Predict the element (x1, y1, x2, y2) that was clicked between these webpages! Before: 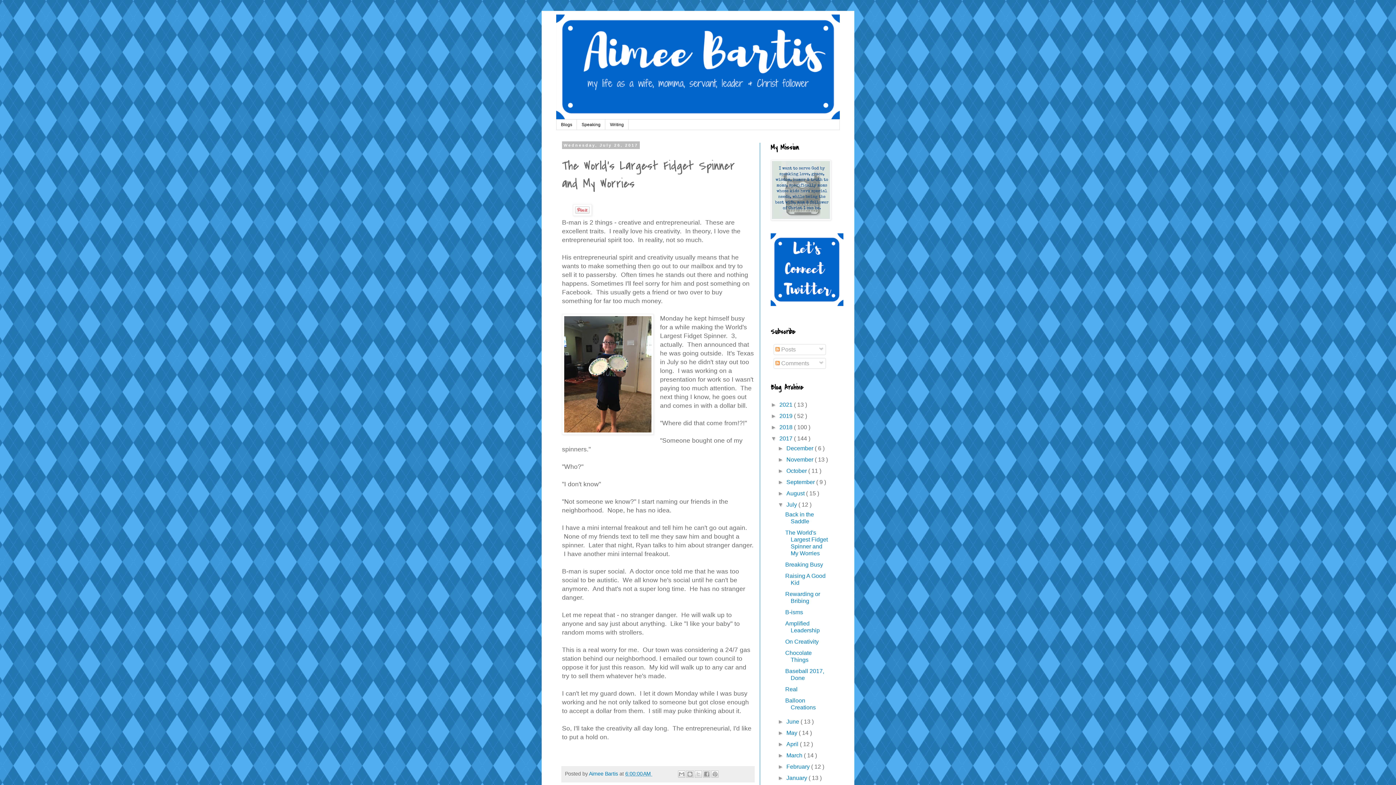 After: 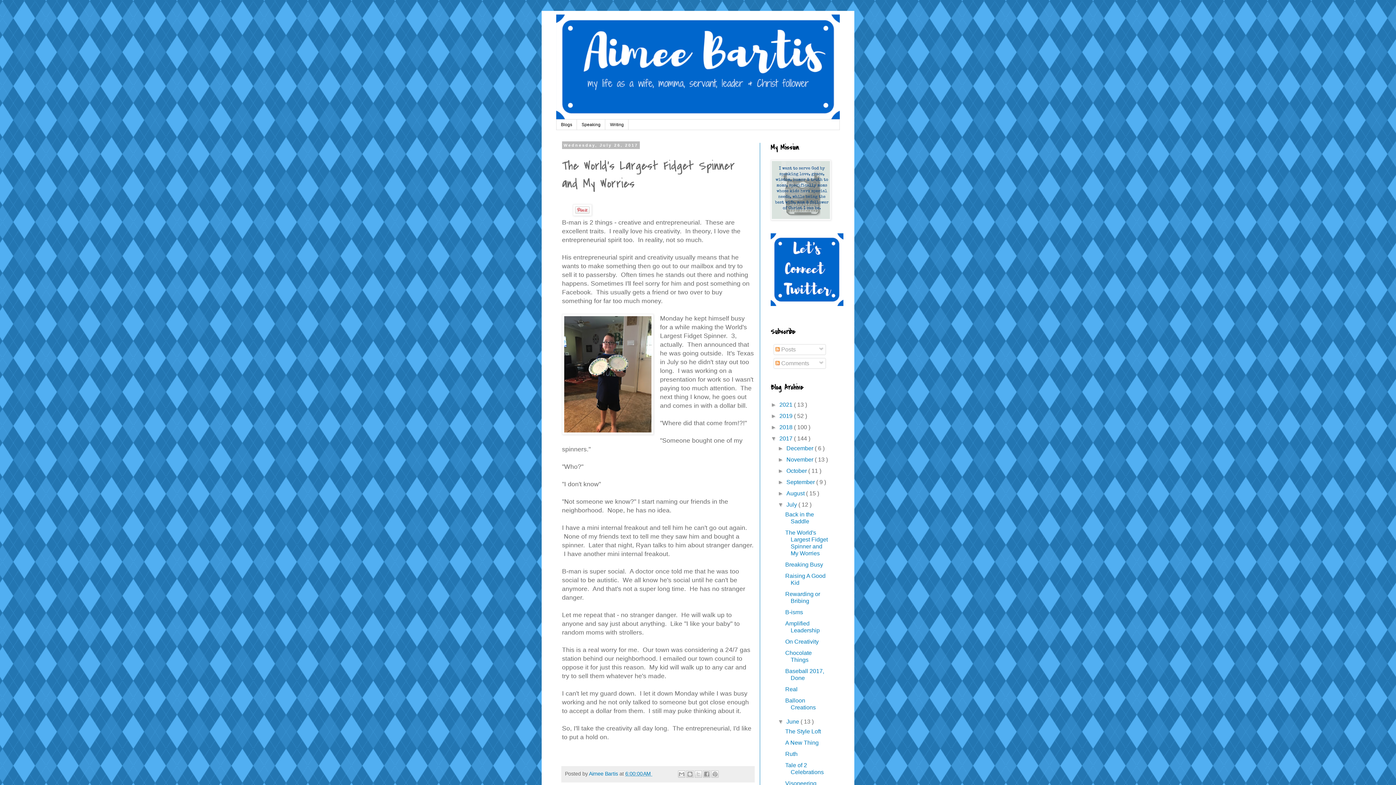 Action: bbox: (777, 719, 786, 725) label: ►  